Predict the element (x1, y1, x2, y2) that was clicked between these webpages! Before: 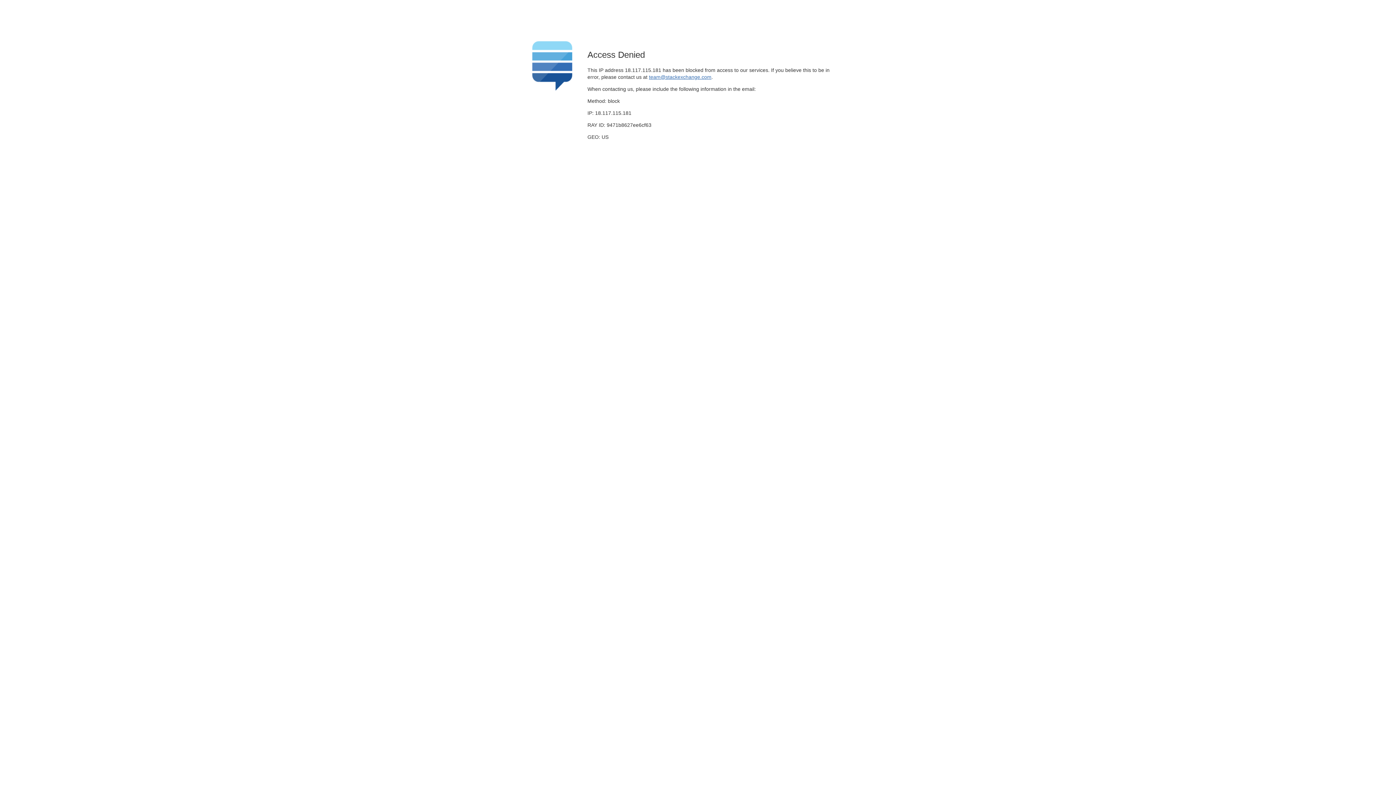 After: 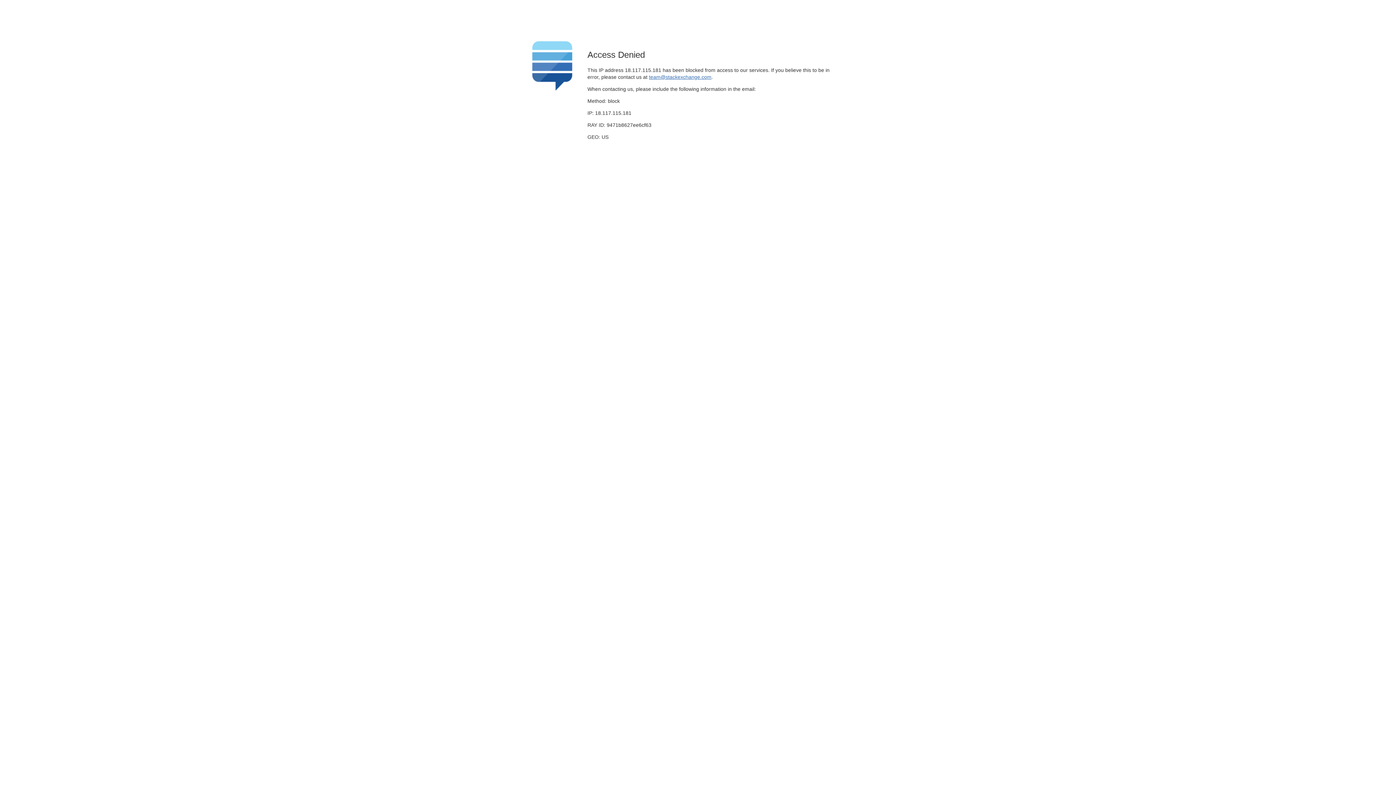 Action: label: team@stackexchange.com bbox: (649, 74, 711, 79)